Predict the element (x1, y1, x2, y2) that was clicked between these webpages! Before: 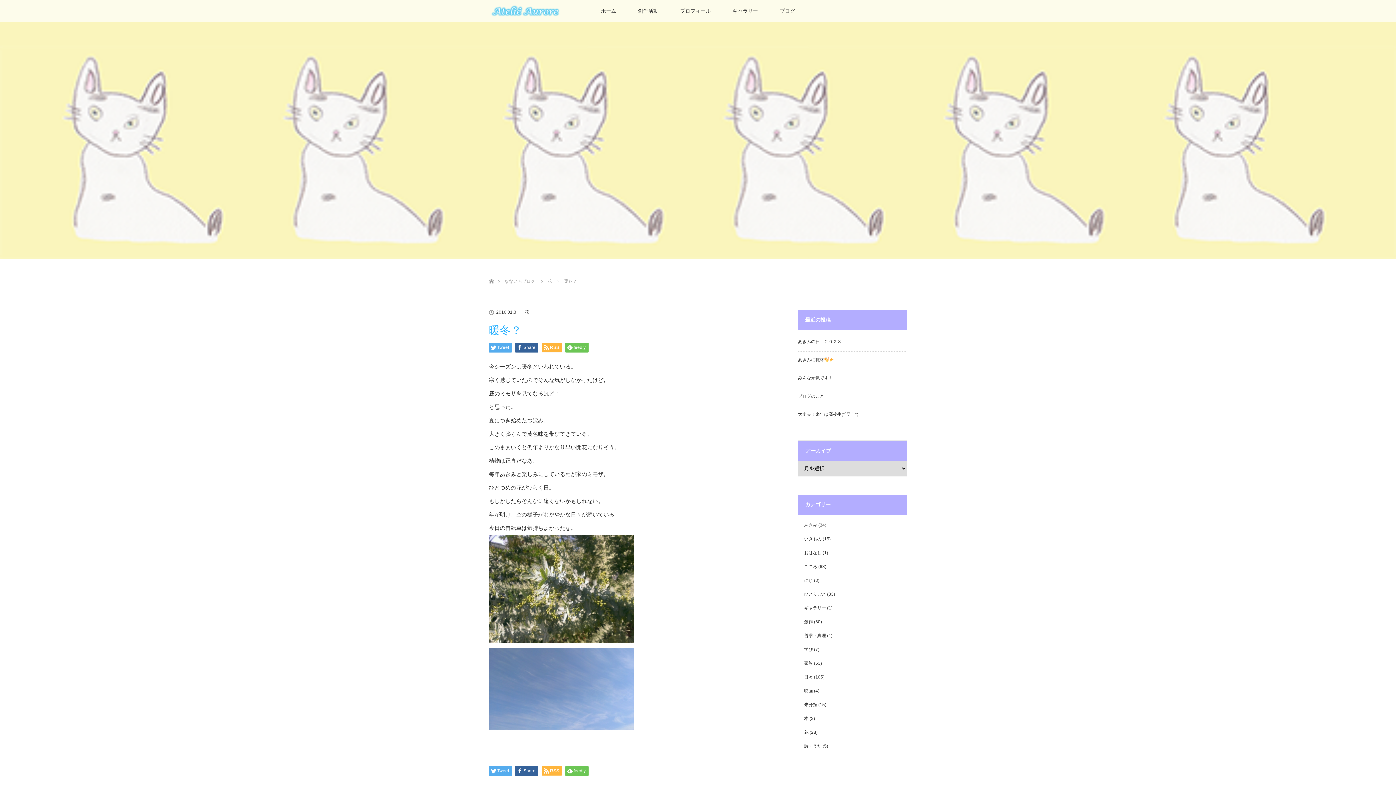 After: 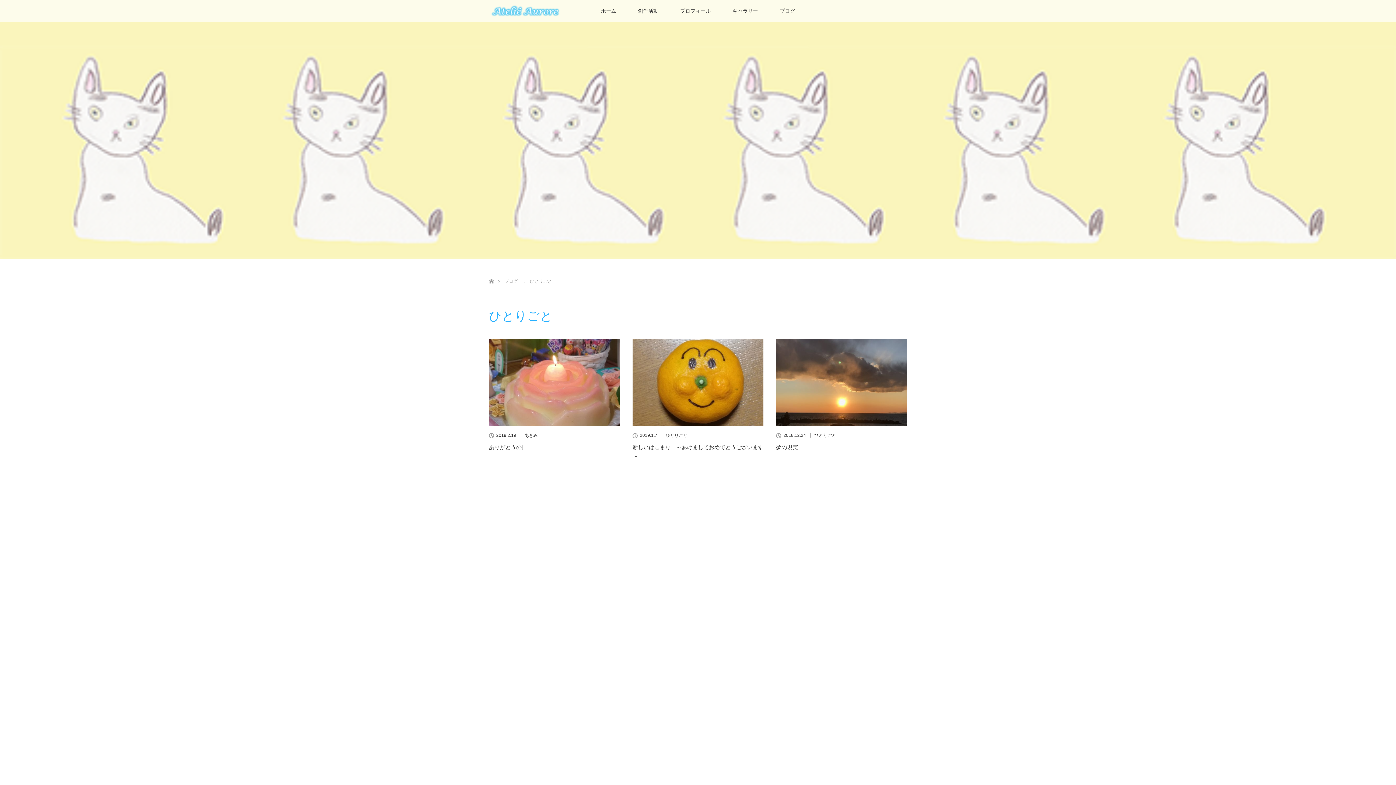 Action: label: ひとりごと bbox: (804, 592, 826, 597)